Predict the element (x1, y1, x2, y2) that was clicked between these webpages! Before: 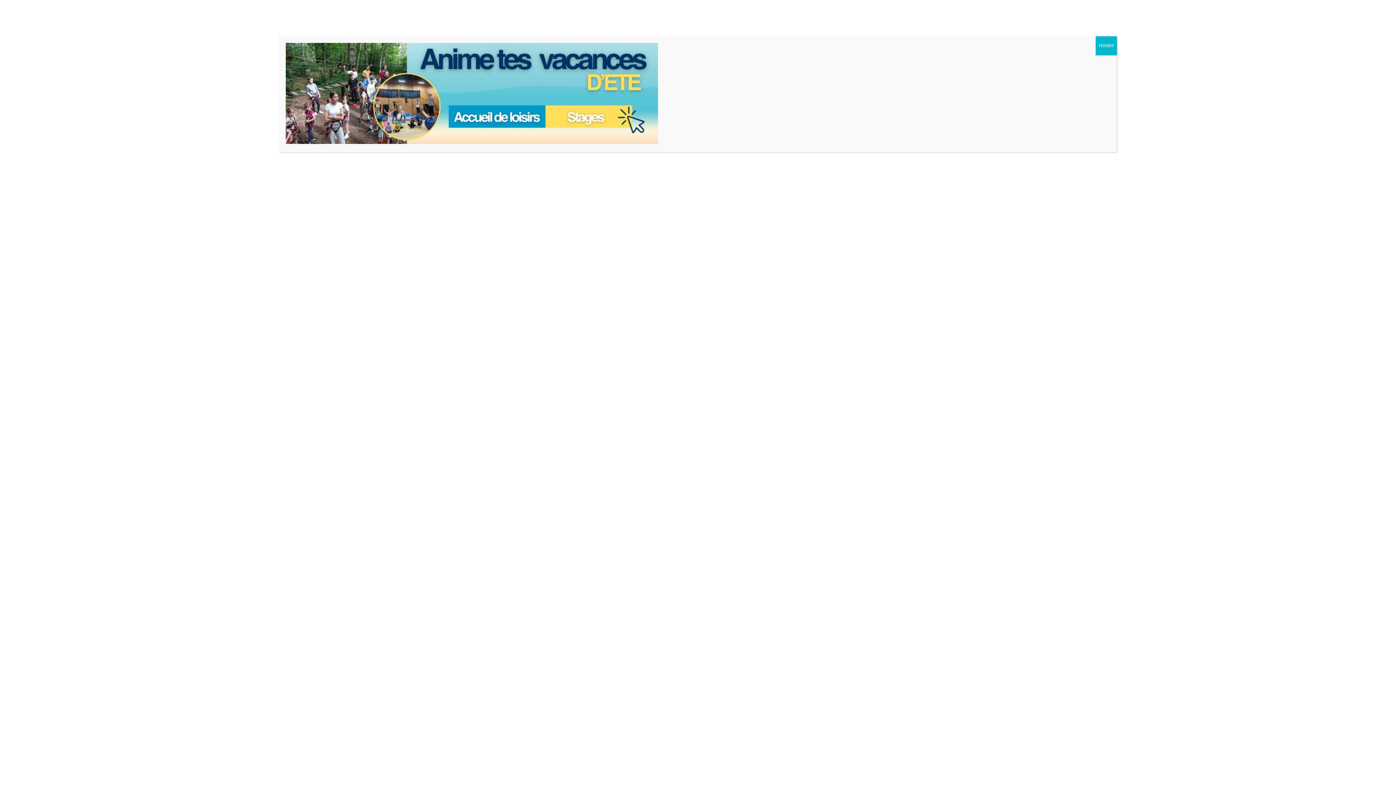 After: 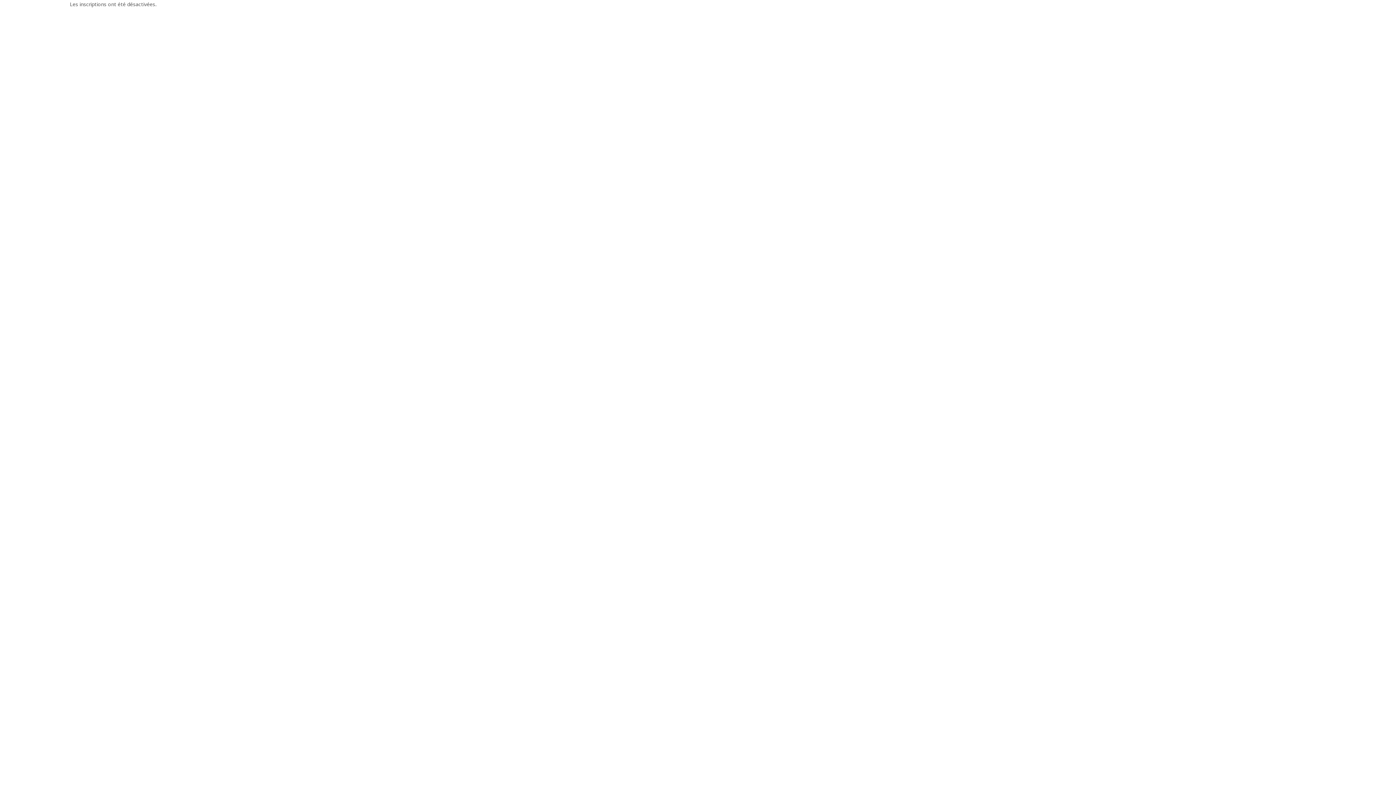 Action: label: Fermer bbox: (1096, 36, 1117, 55)